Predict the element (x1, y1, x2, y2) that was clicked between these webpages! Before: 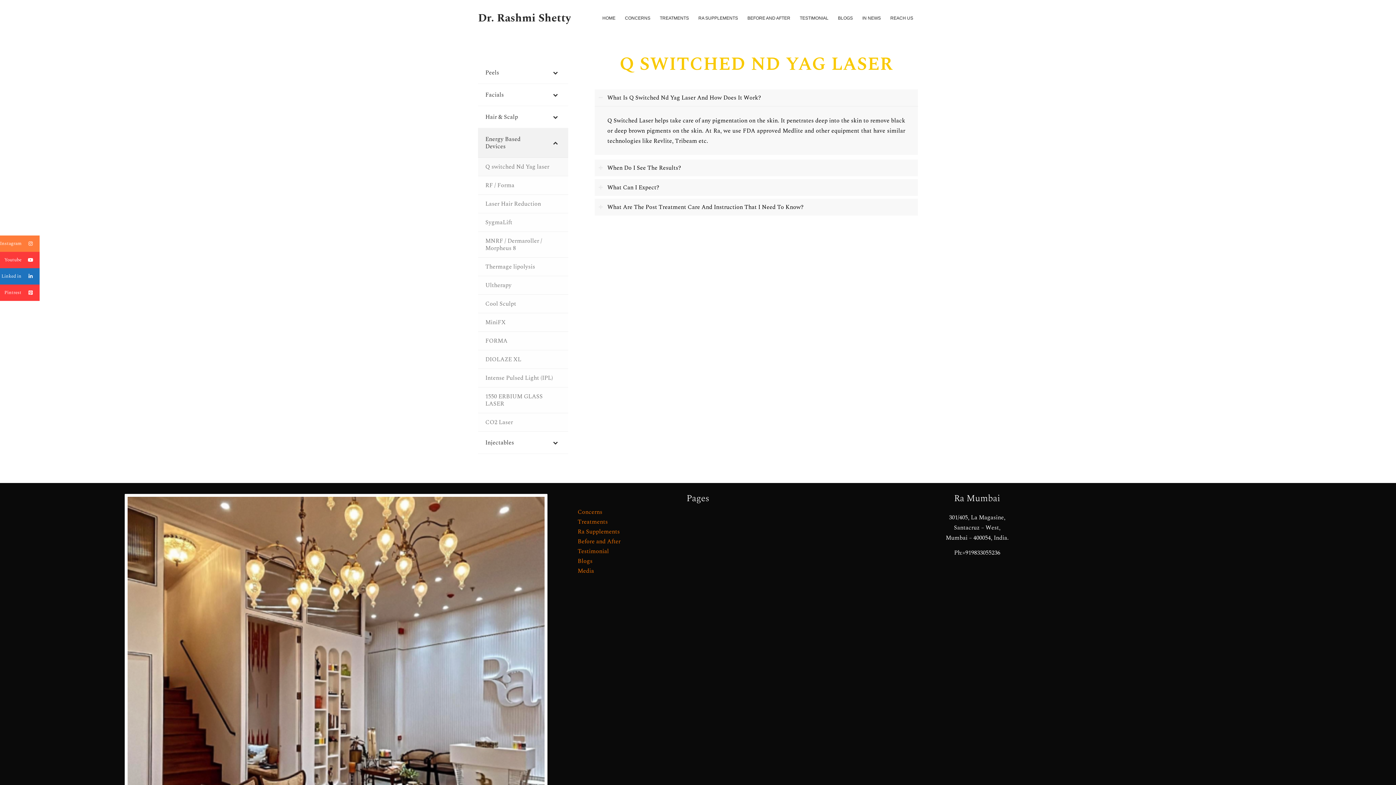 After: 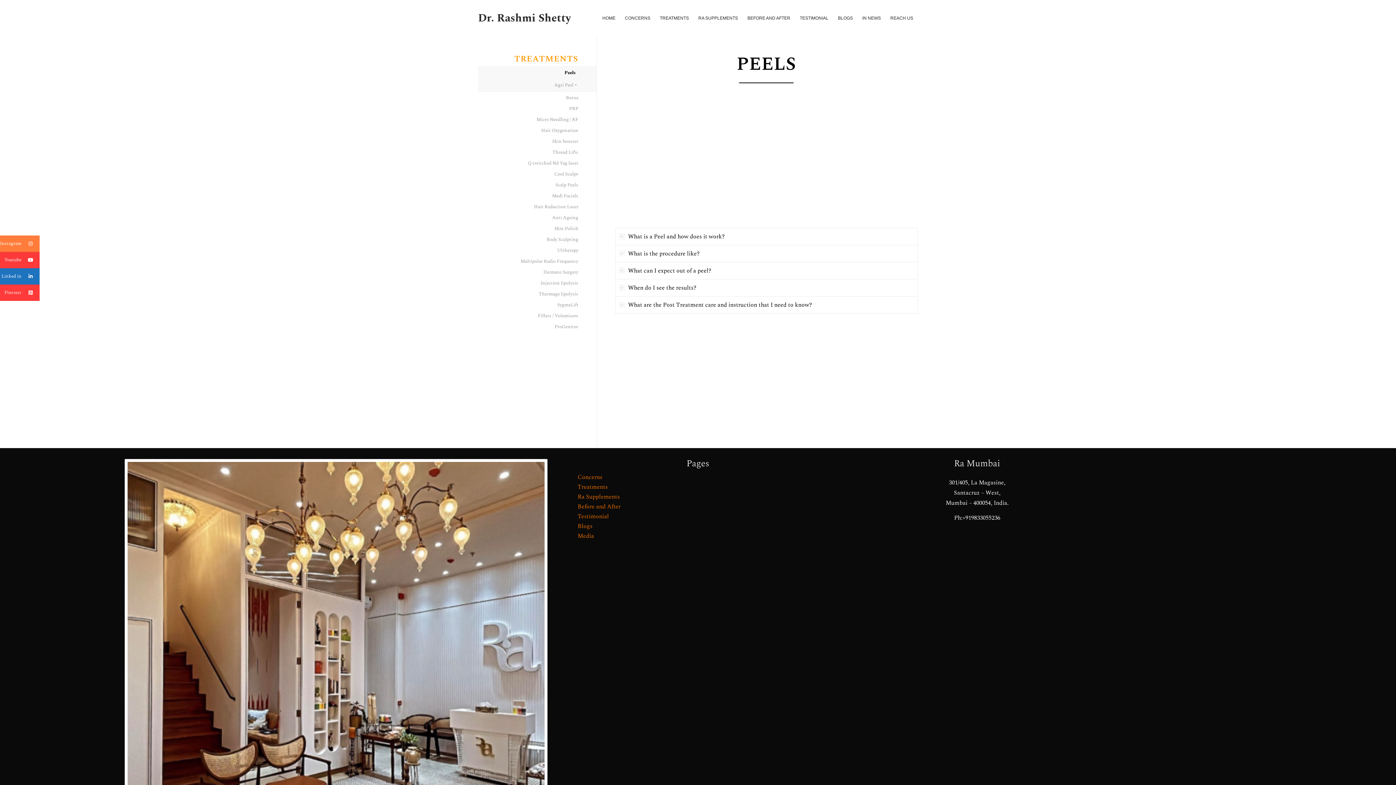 Action: label: Peels bbox: (478, 61, 568, 84)